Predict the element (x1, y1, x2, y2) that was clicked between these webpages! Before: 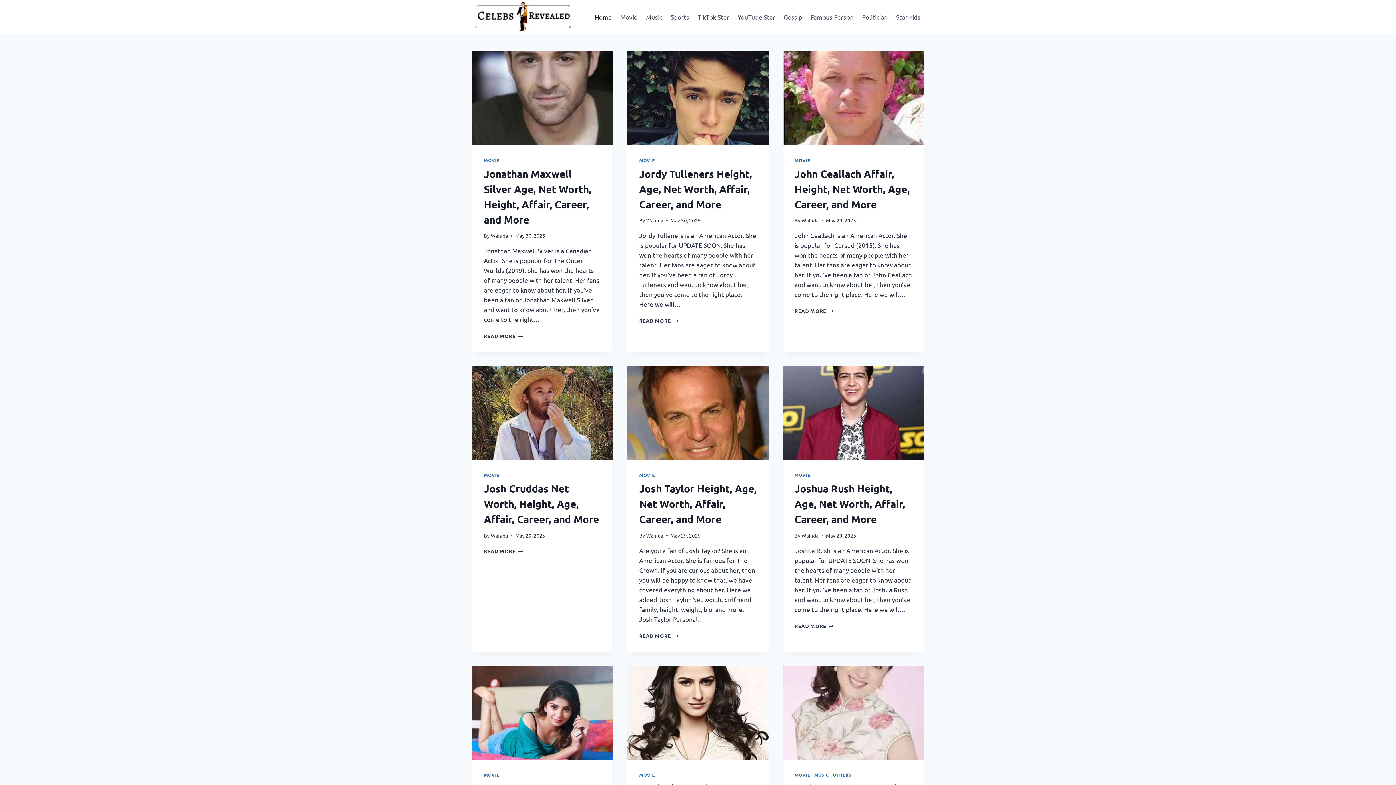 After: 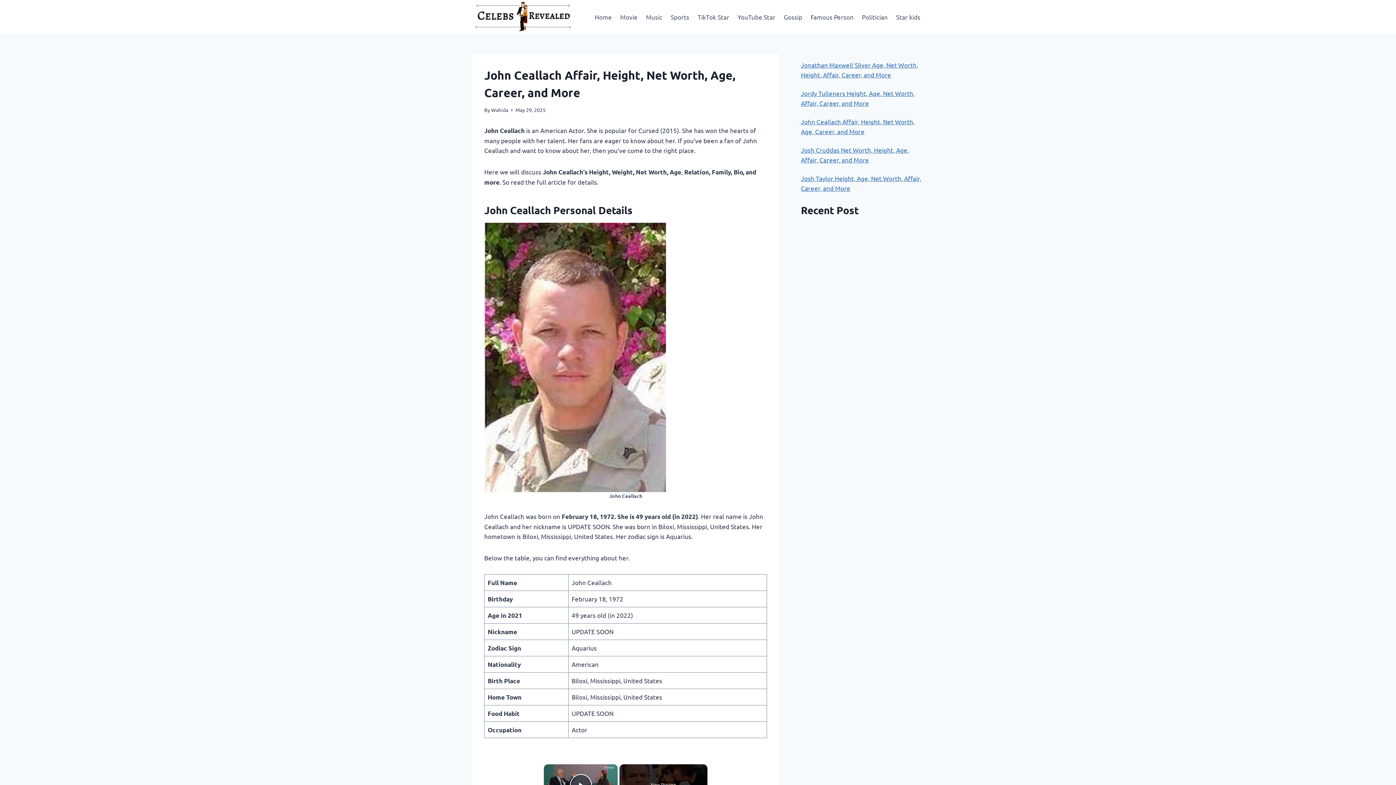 Action: bbox: (794, 167, 910, 210) label: John Ceallach Affair, Height, Net Worth, Age, Career, and More